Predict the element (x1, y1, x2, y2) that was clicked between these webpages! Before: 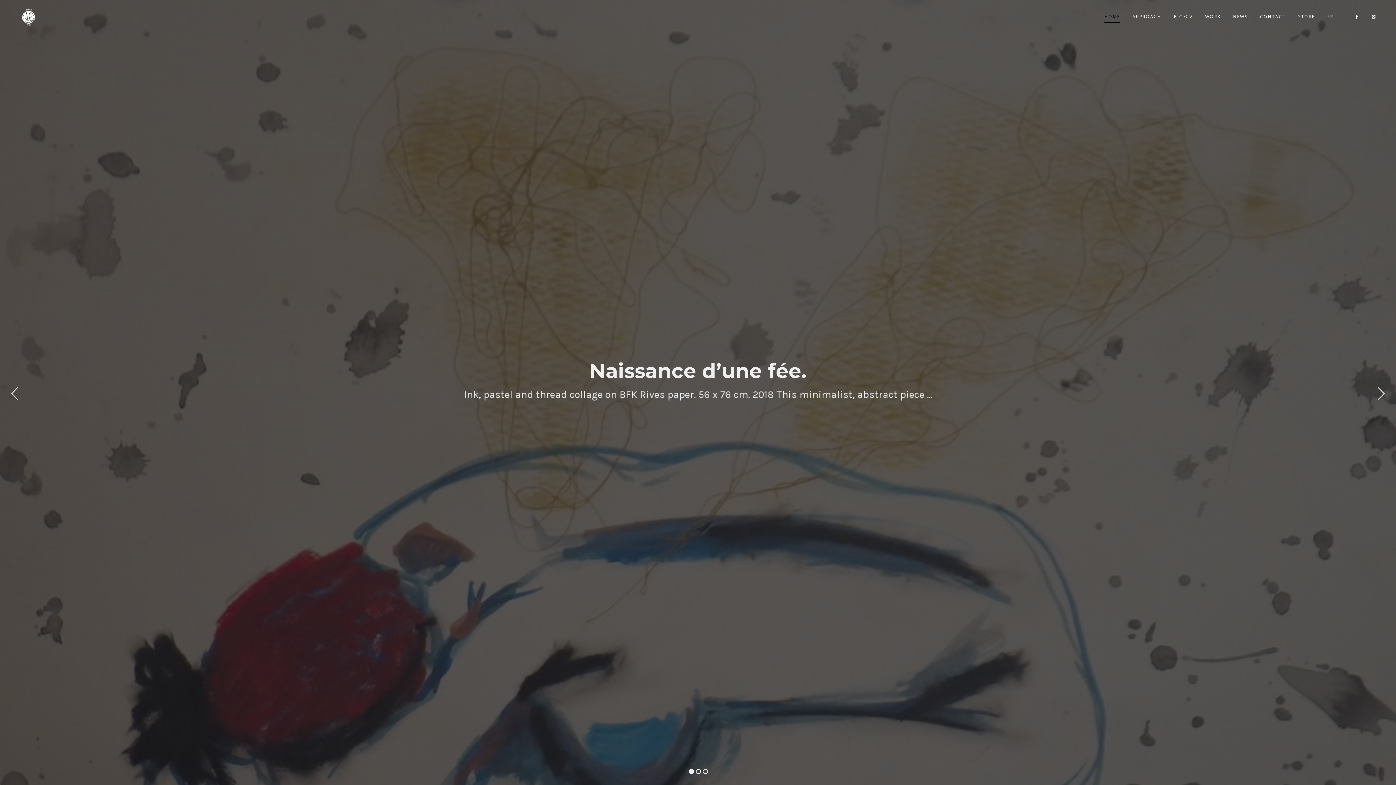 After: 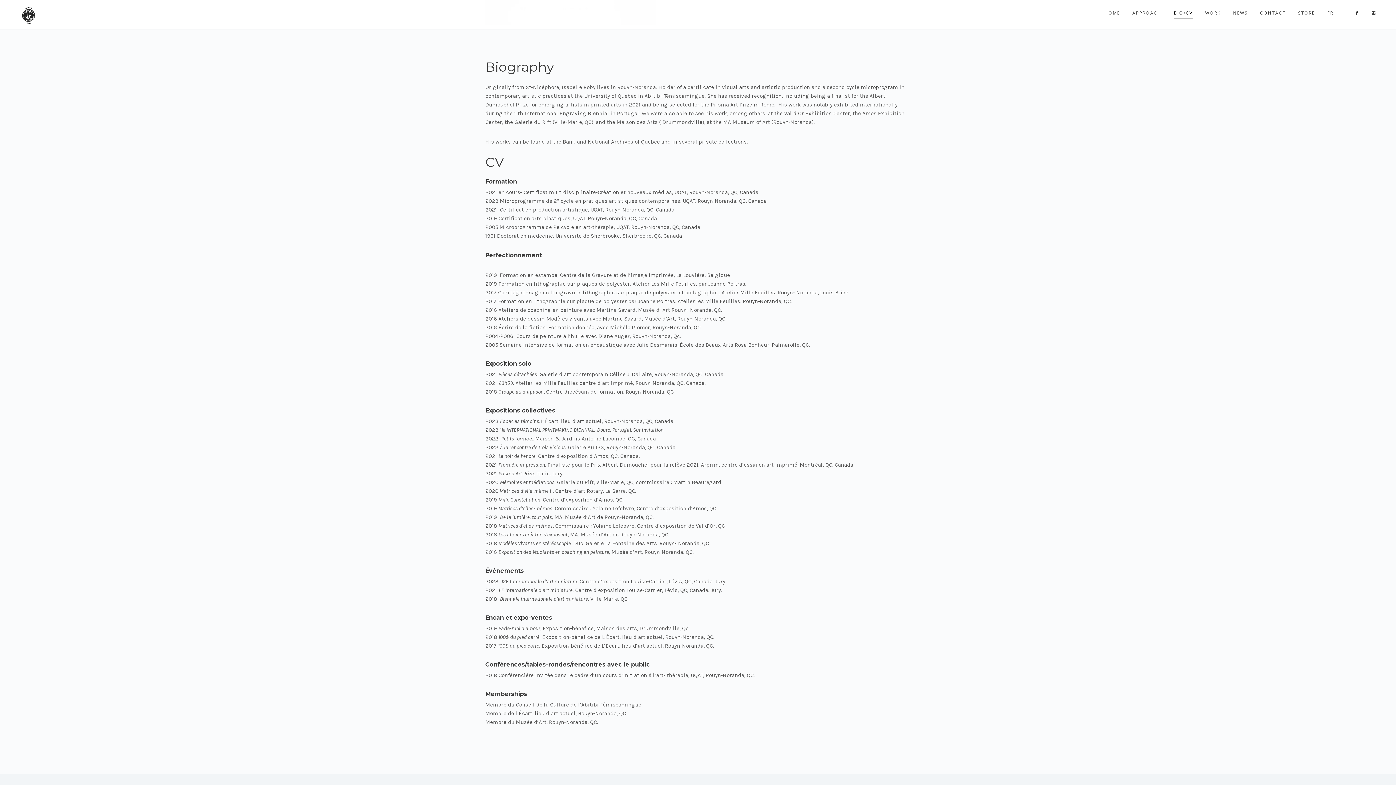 Action: label: BIO/CV bbox: (1174, 11, 1193, 22)